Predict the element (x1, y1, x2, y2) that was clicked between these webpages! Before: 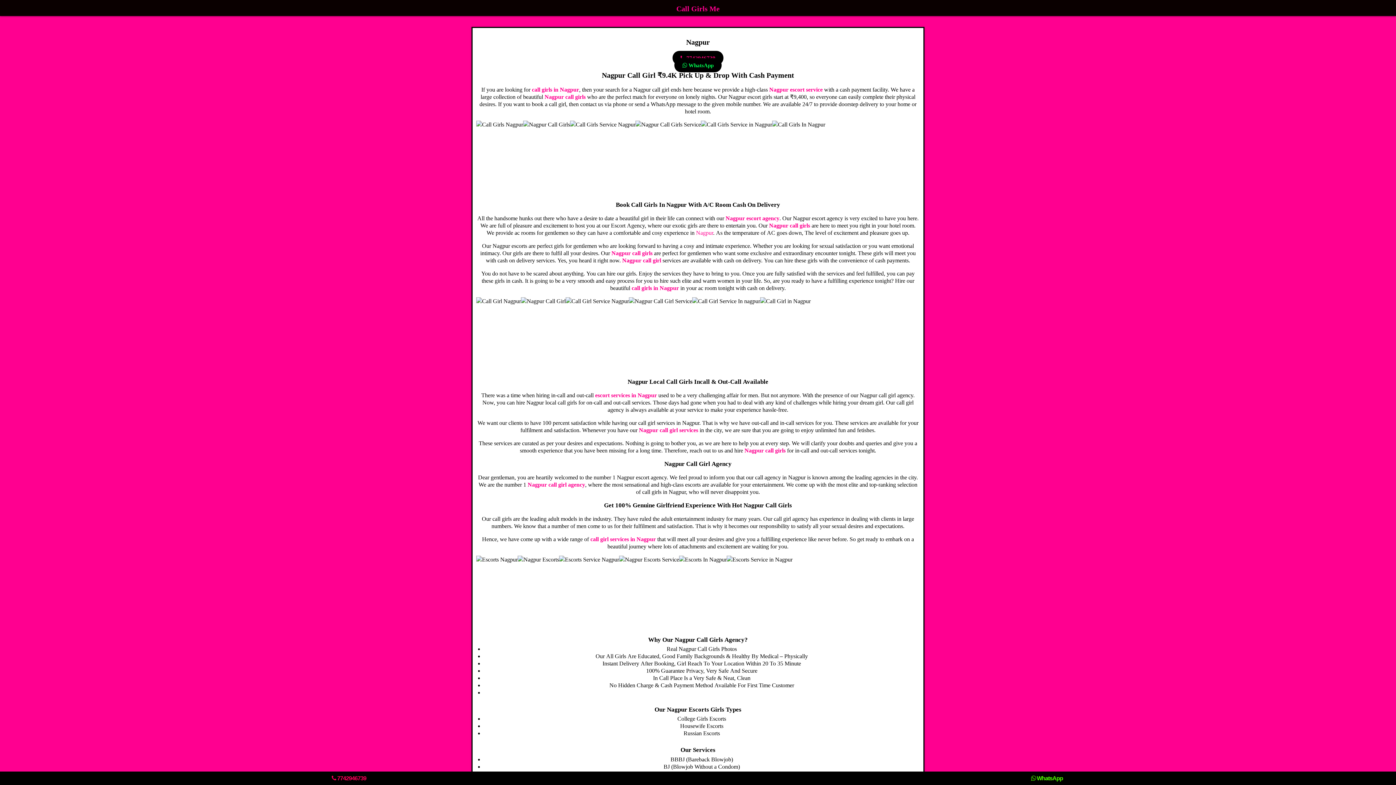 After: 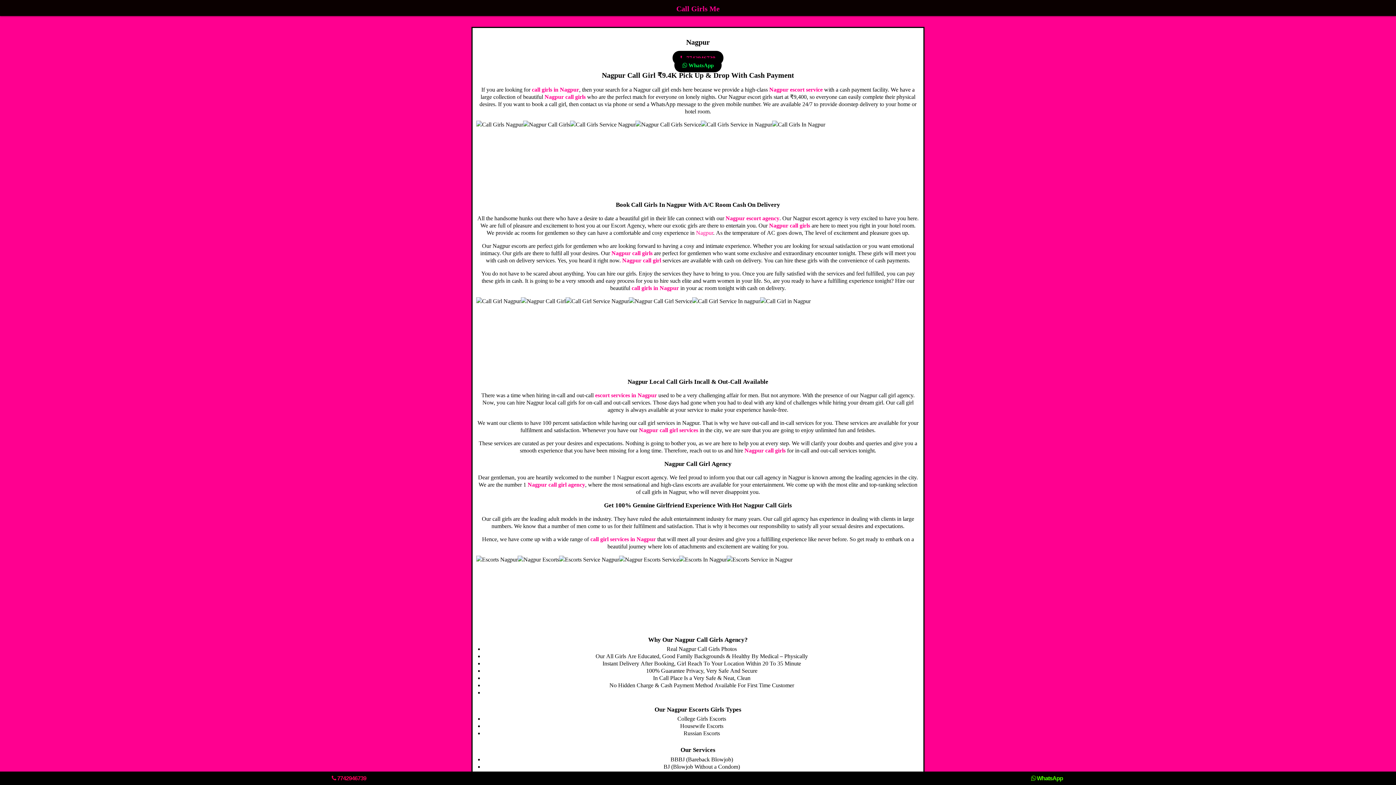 Action: bbox: (595, 392, 657, 398) label: escort services in Nagpur